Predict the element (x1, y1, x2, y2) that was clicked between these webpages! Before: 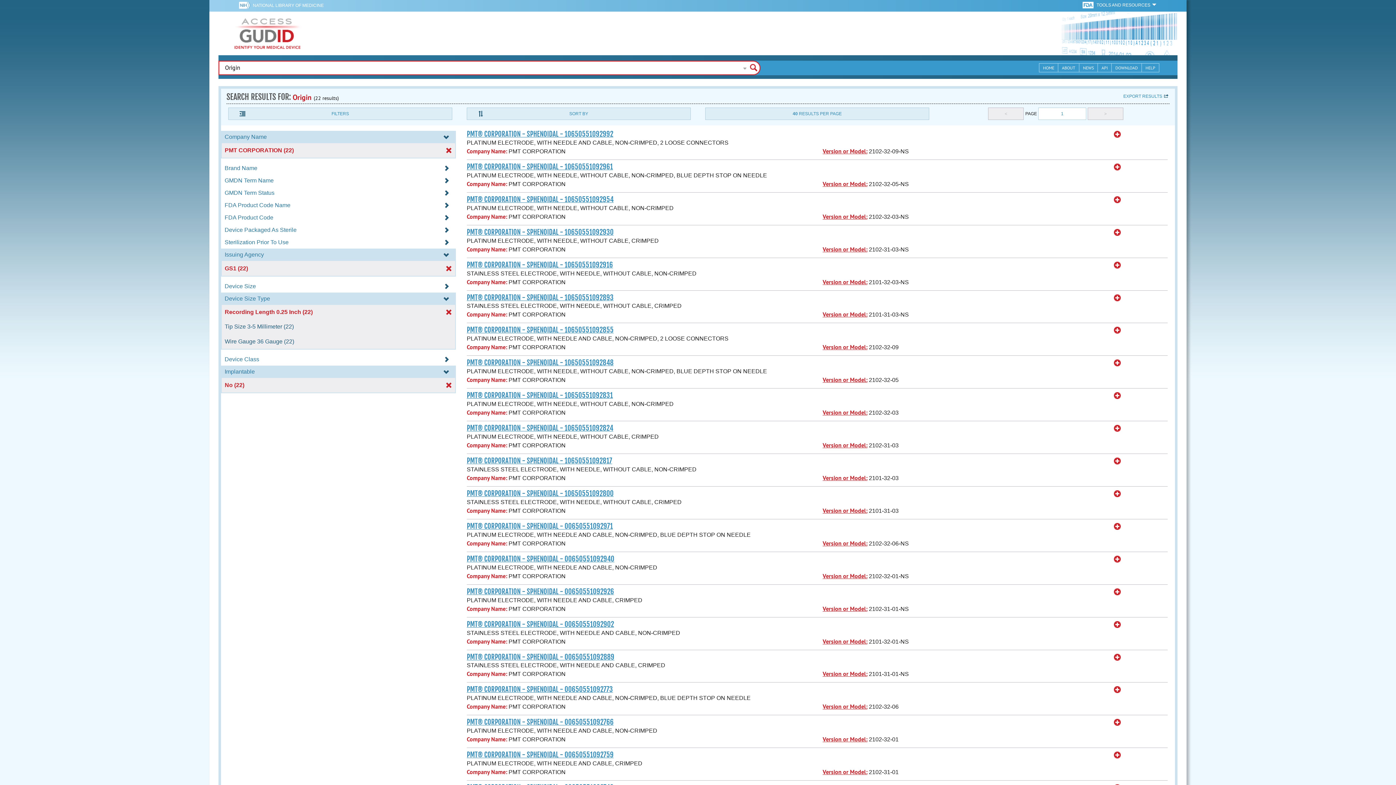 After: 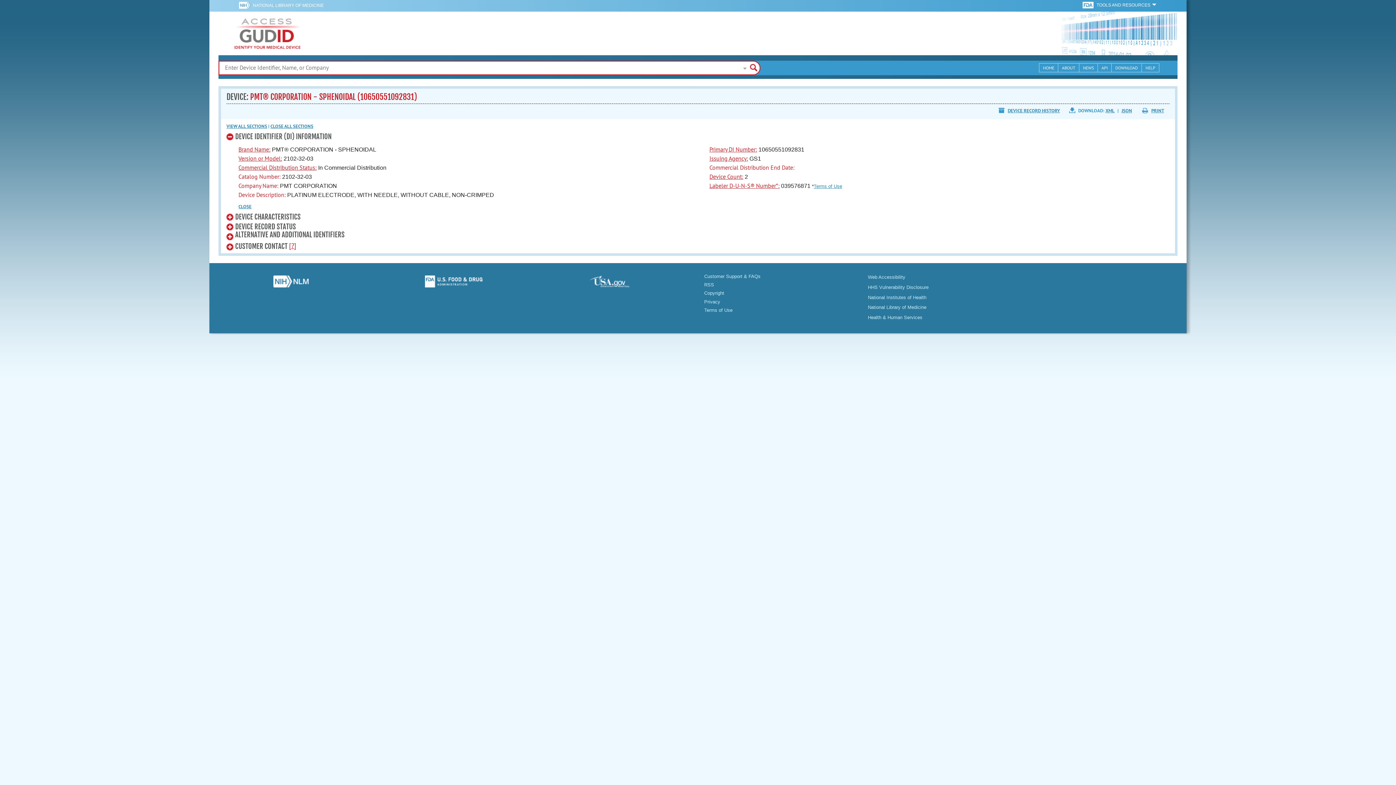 Action: bbox: (466, 391, 613, 400) label: PMT® CORPORATION - SPHENOIDAL - 10650551092831